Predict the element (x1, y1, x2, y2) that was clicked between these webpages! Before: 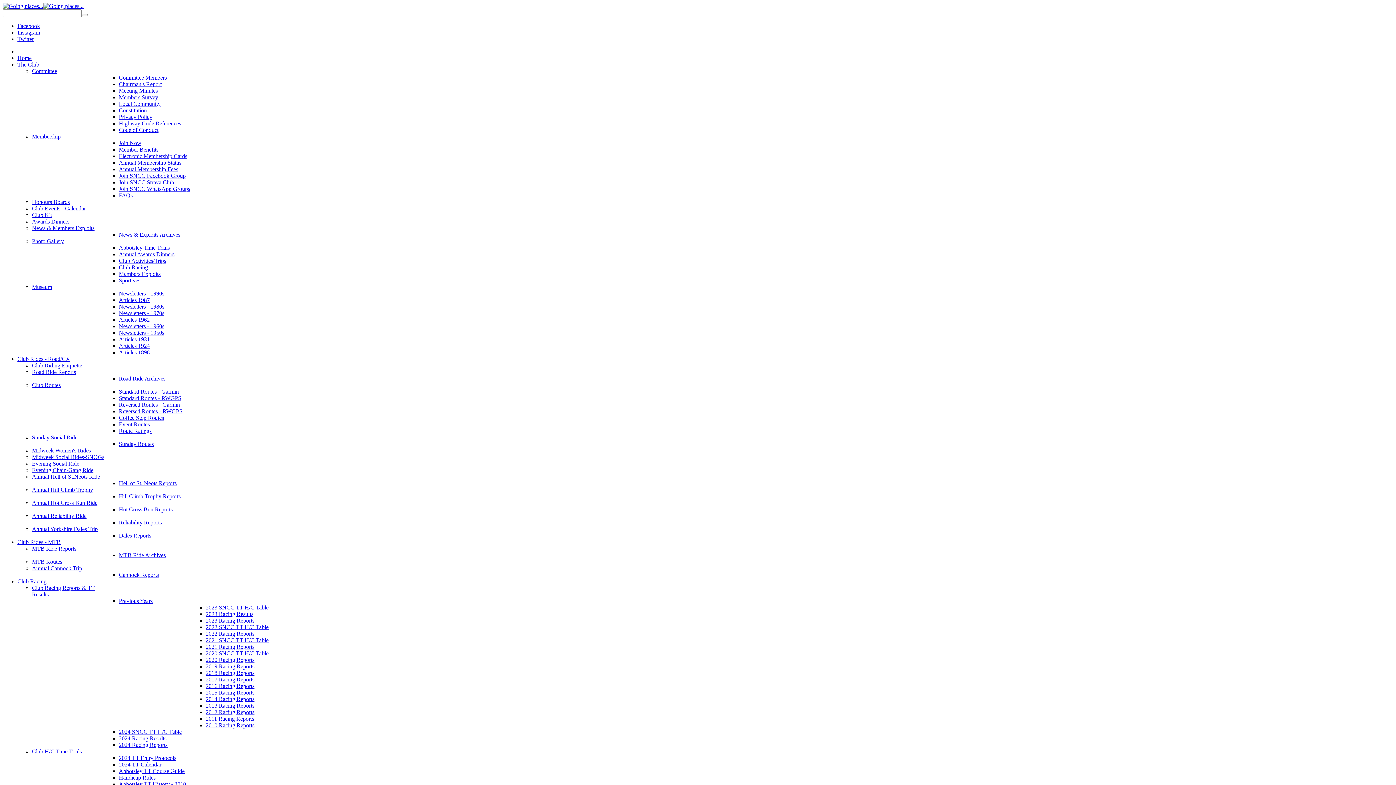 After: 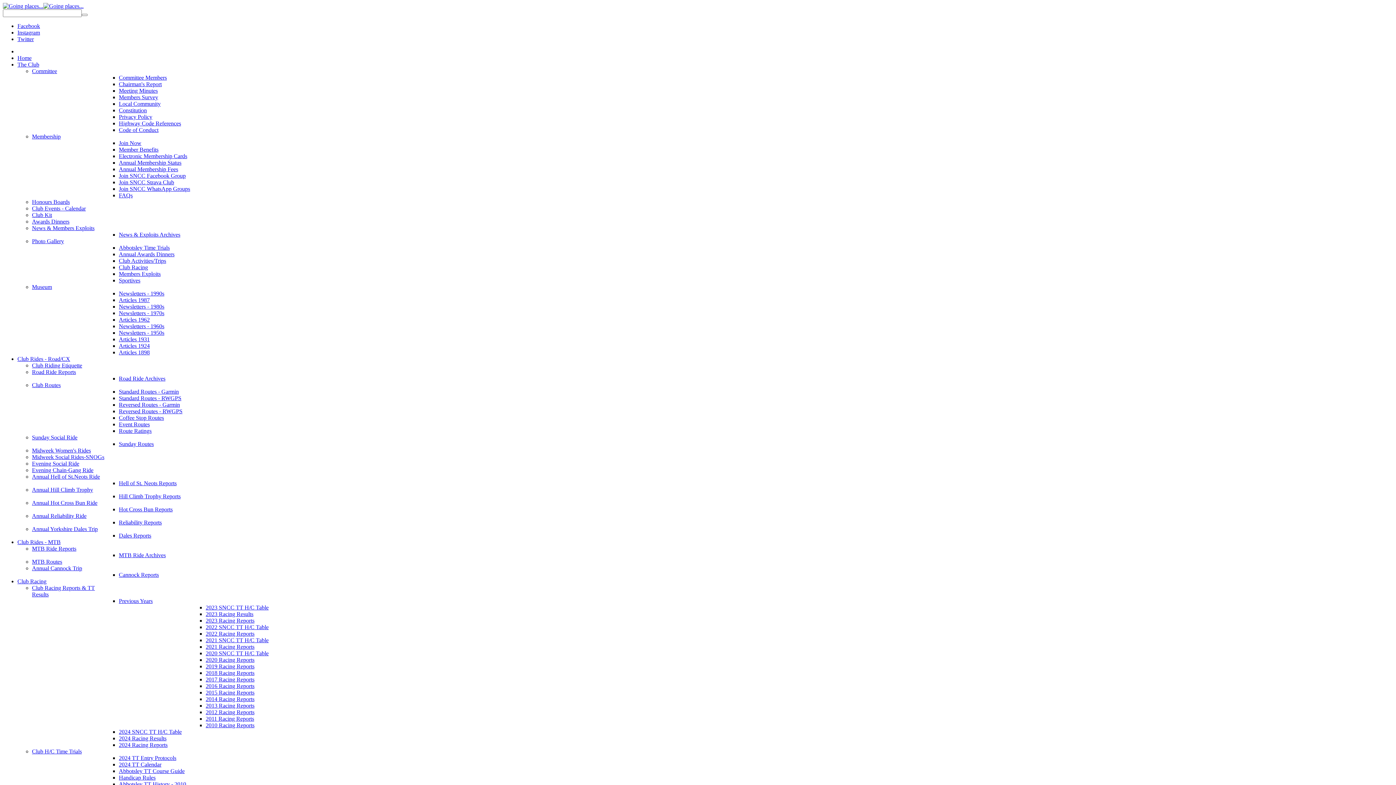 Action: label: Chairman's Report bbox: (118, 81, 161, 87)